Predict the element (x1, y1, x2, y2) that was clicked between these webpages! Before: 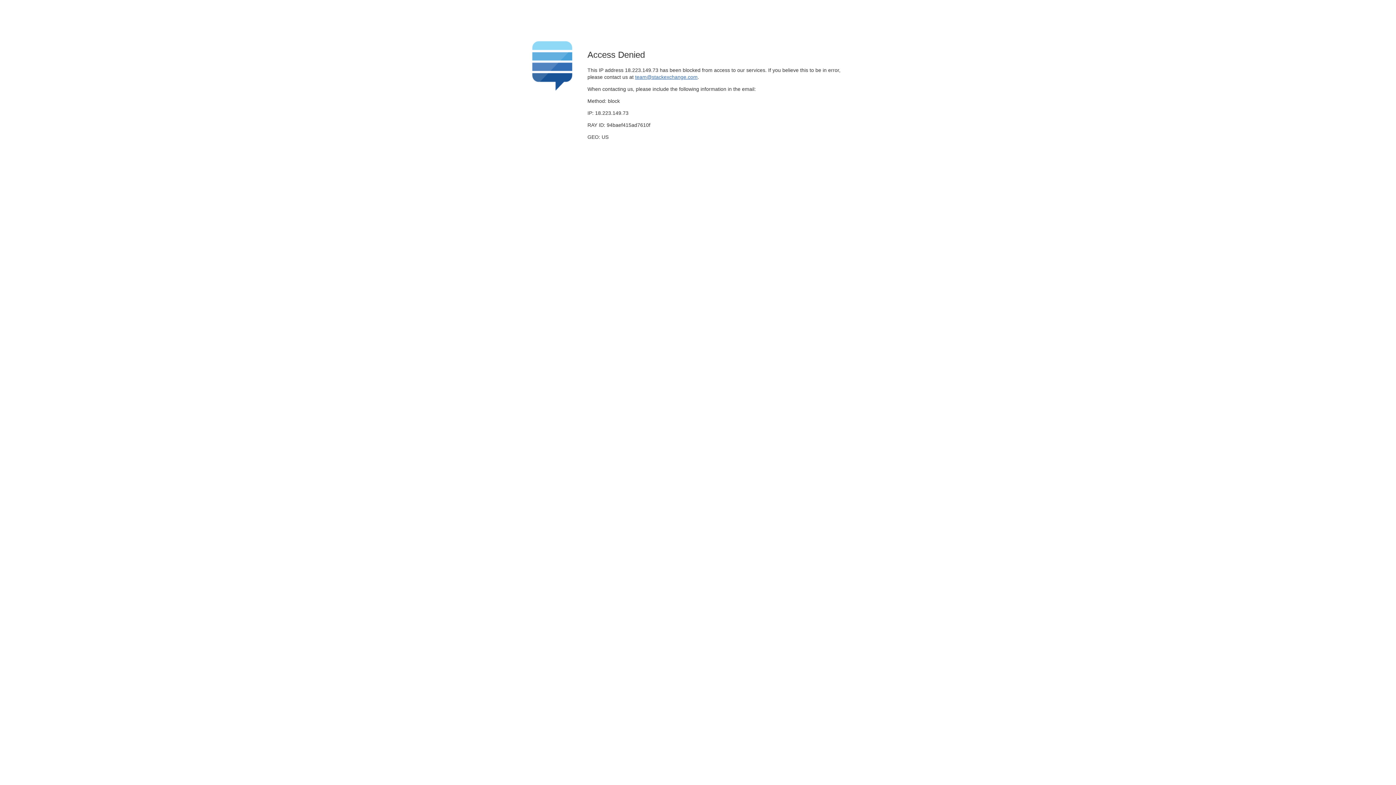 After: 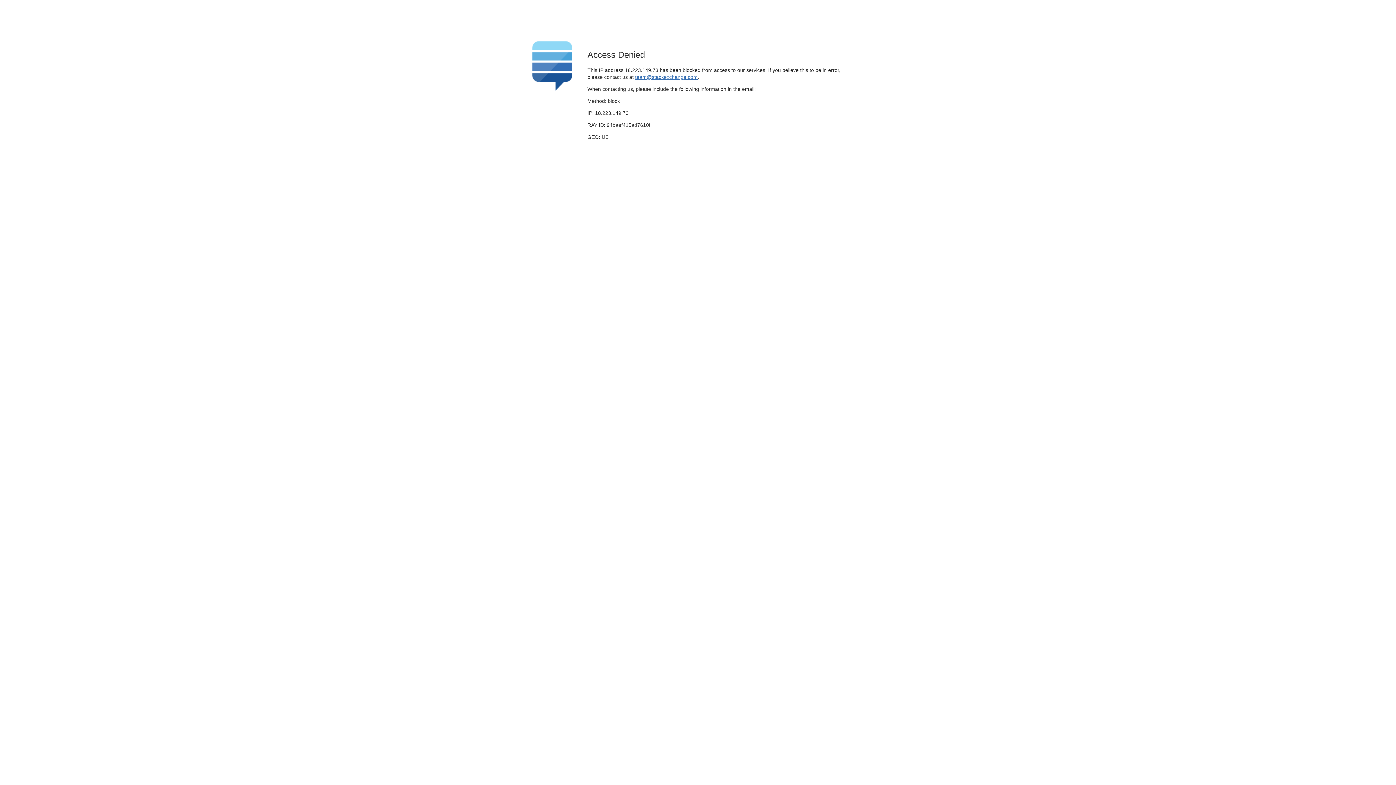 Action: bbox: (635, 74, 697, 79) label: team@stackexchange.com